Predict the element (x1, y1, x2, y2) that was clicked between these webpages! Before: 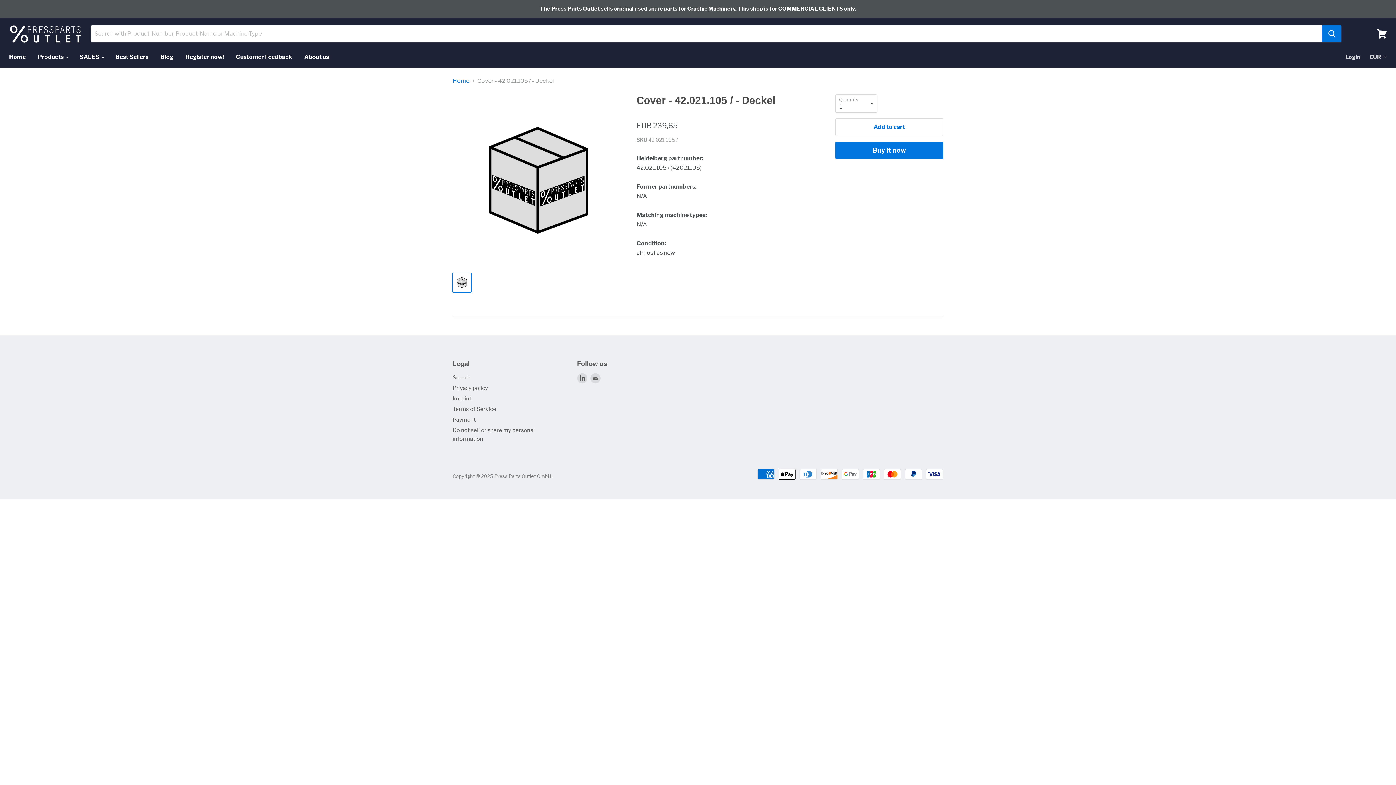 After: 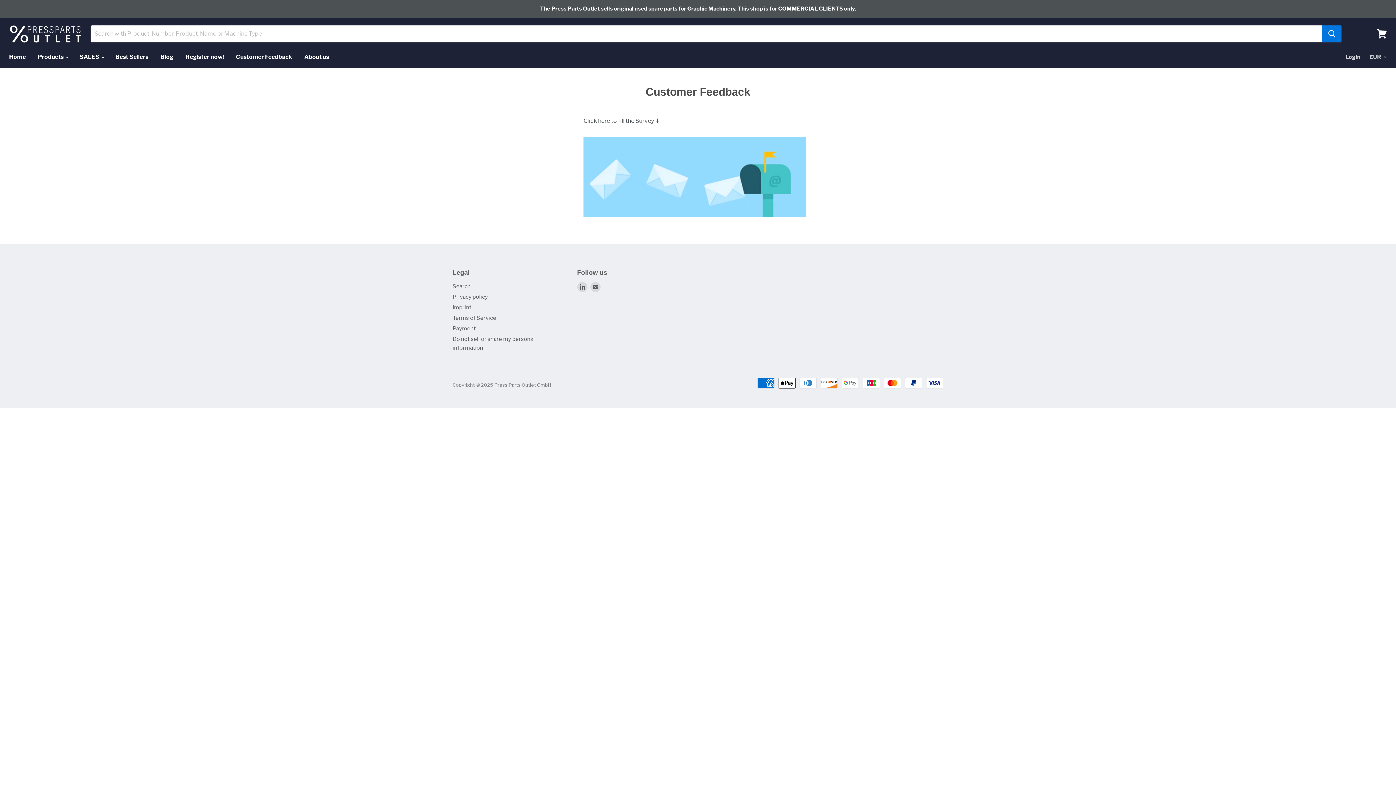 Action: label: Customer Feedback bbox: (230, 49, 297, 64)